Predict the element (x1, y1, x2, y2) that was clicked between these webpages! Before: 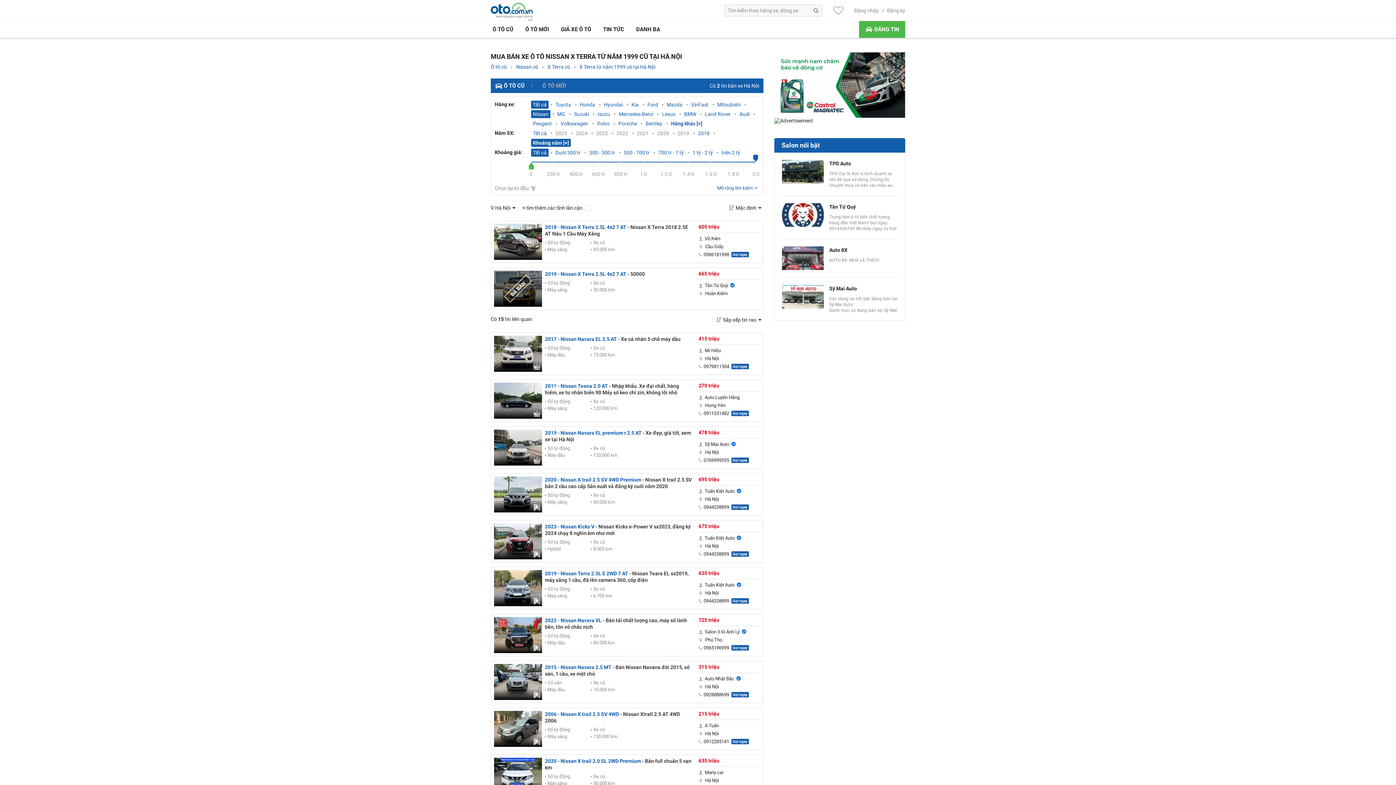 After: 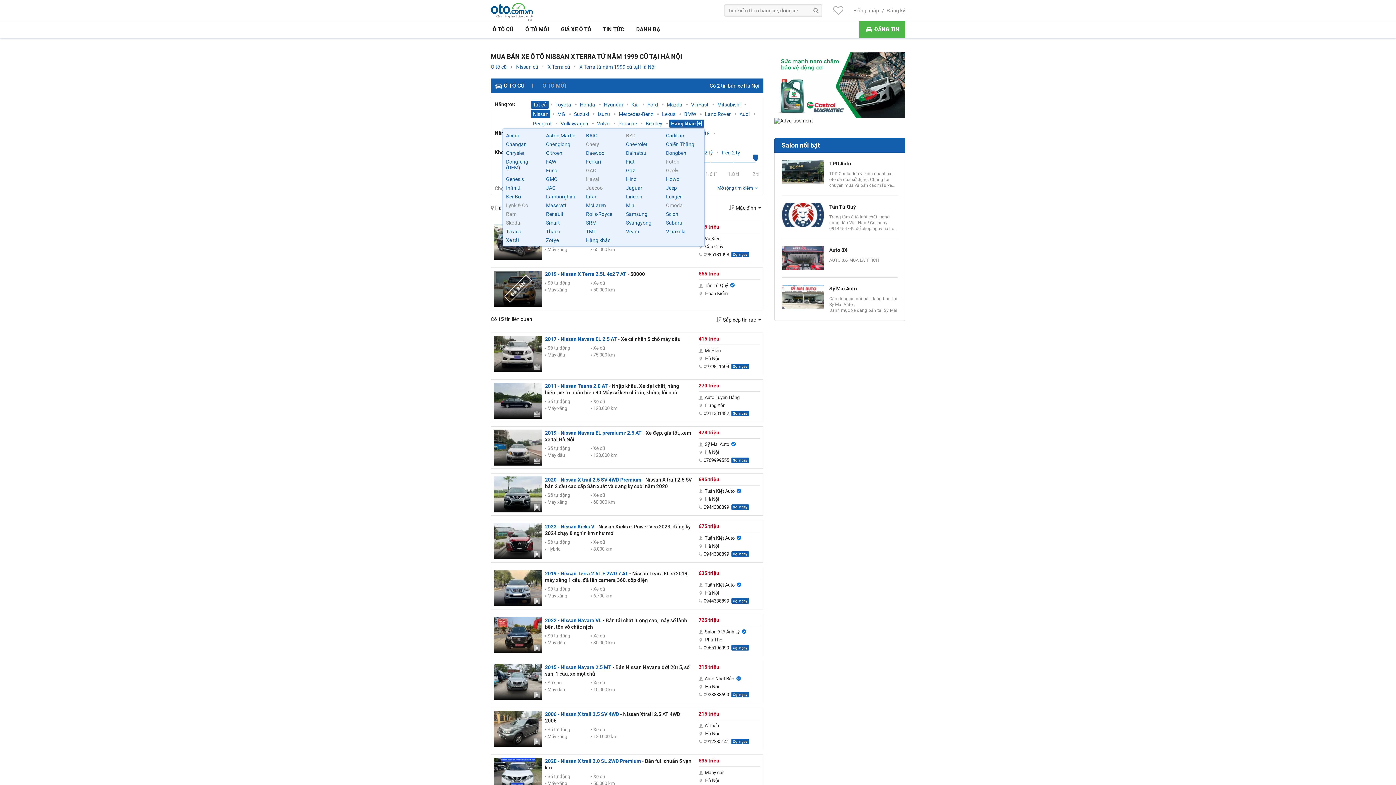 Action: label: Hãng khác [+] bbox: (671, 120, 702, 127)